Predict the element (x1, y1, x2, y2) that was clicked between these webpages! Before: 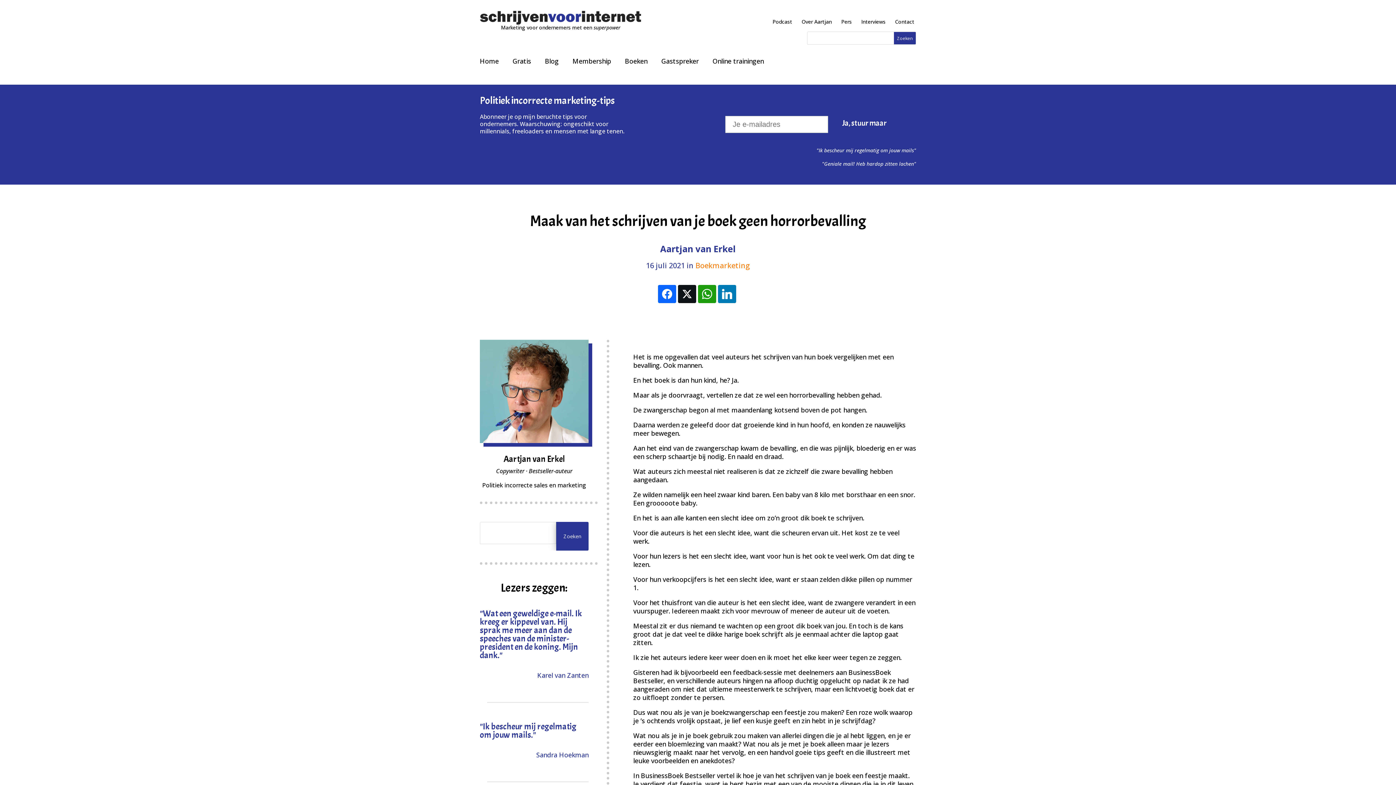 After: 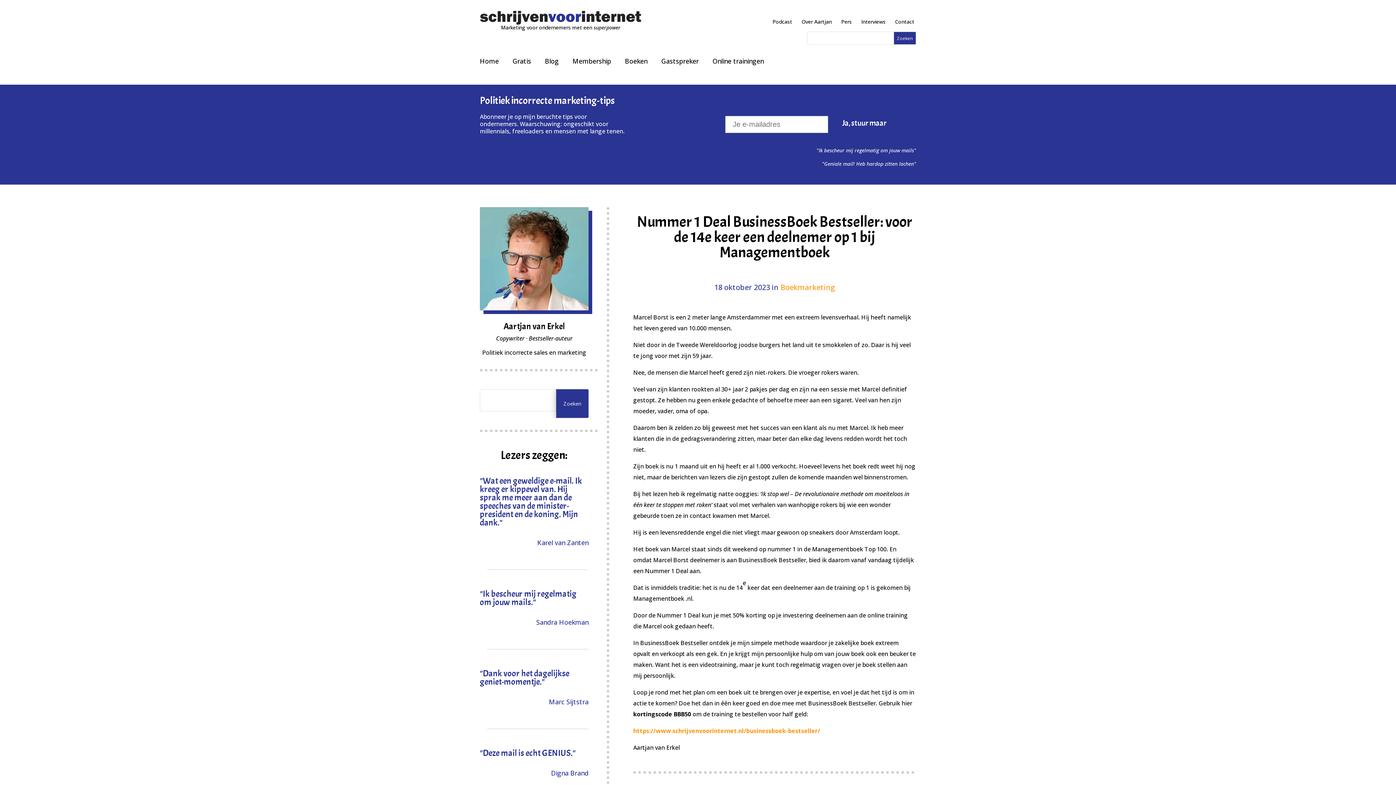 Action: label: Boekmarketing bbox: (695, 260, 750, 270)